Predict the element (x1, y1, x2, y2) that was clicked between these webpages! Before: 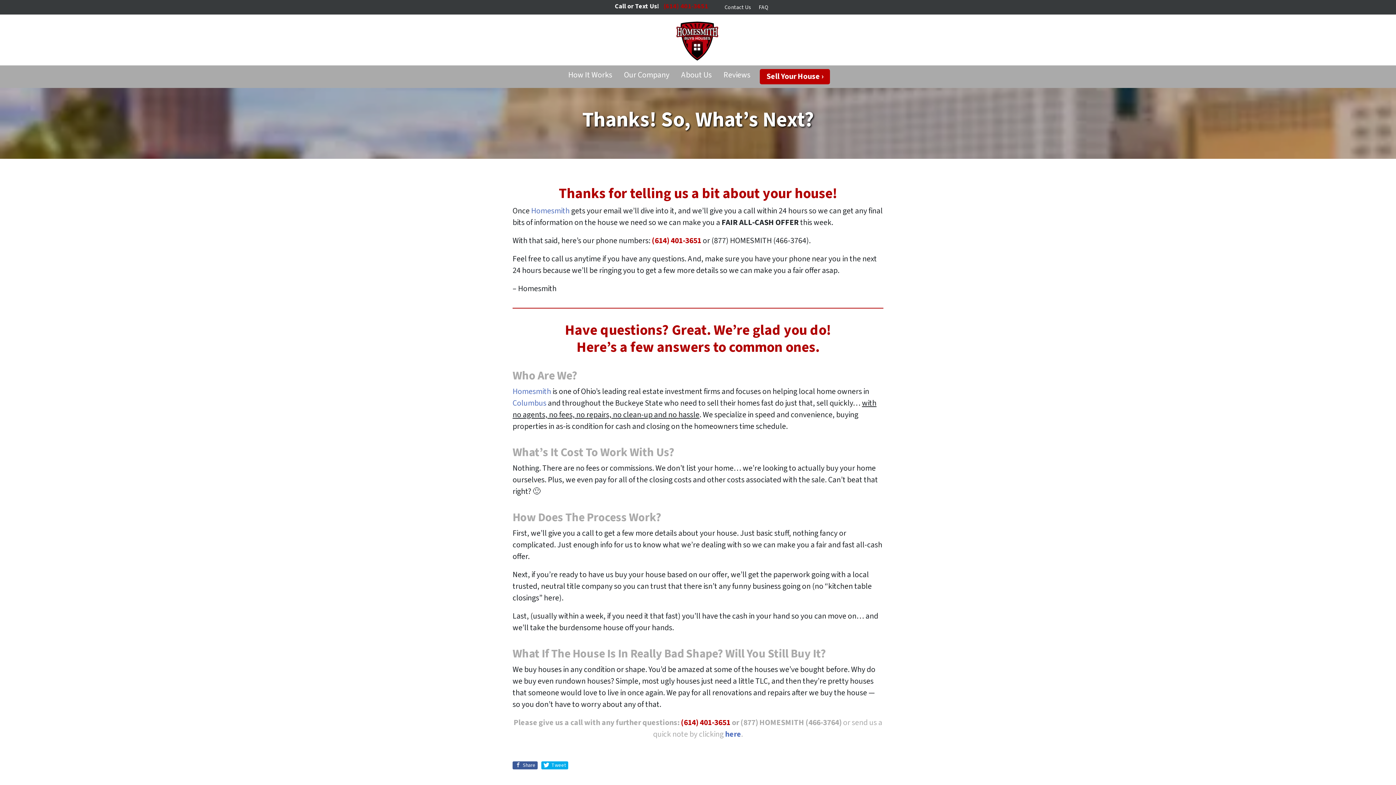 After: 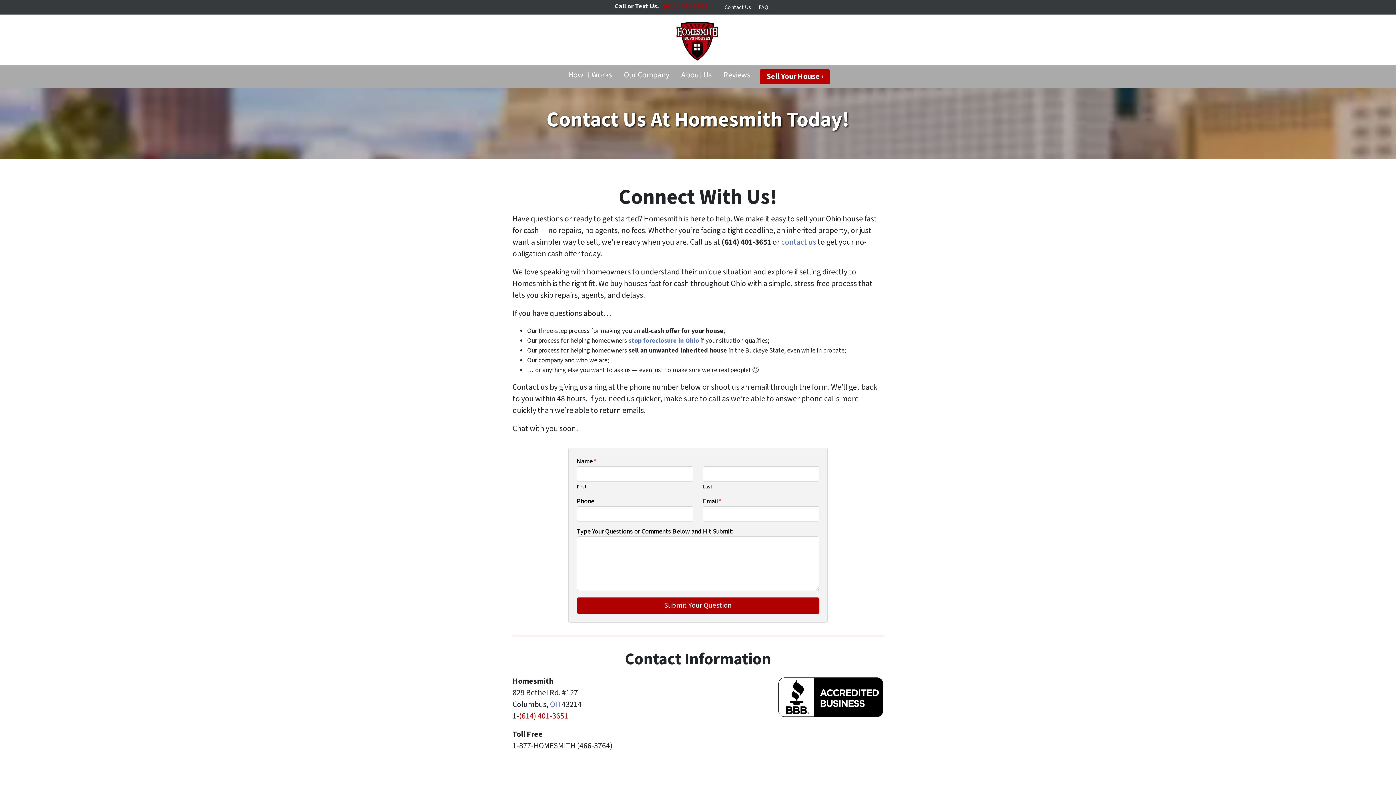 Action: bbox: (725, 729, 741, 740) label: here